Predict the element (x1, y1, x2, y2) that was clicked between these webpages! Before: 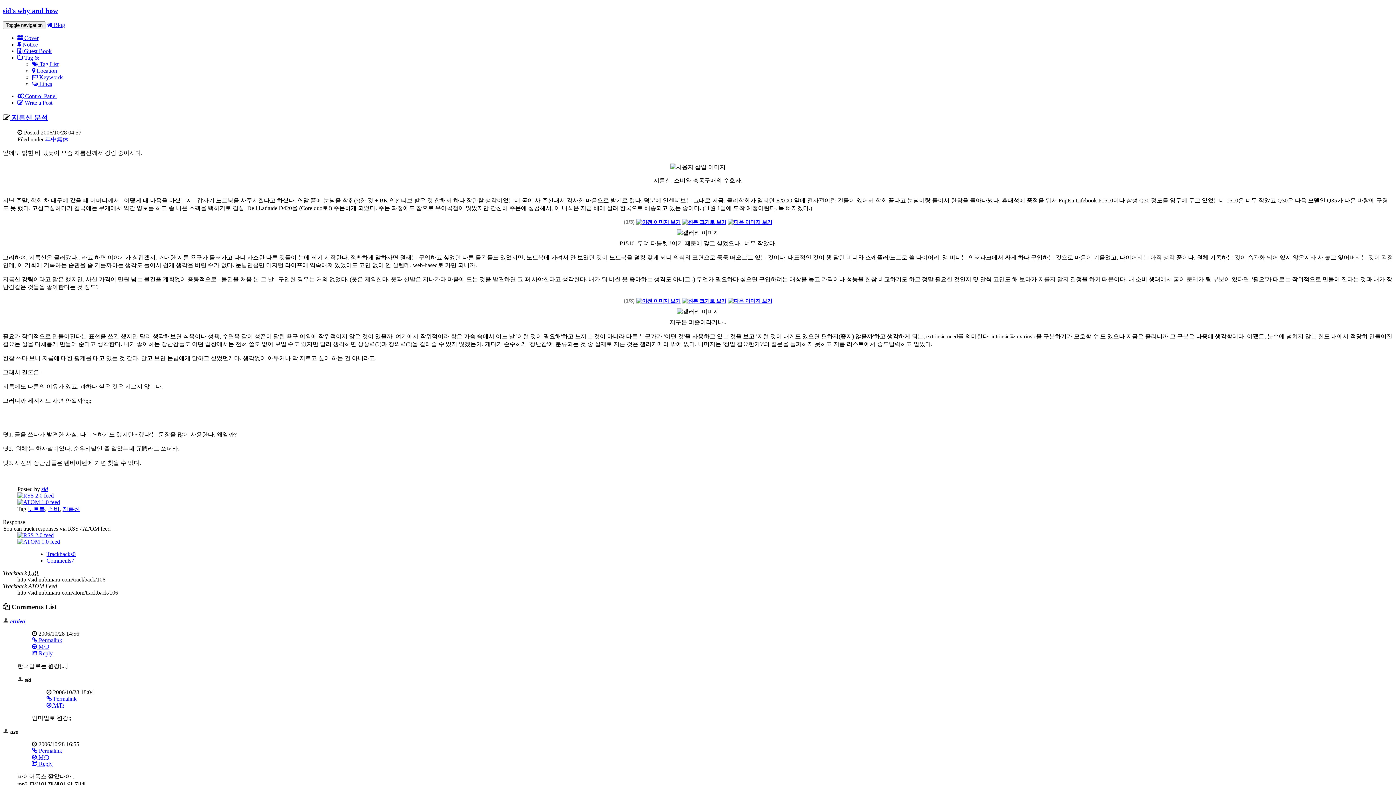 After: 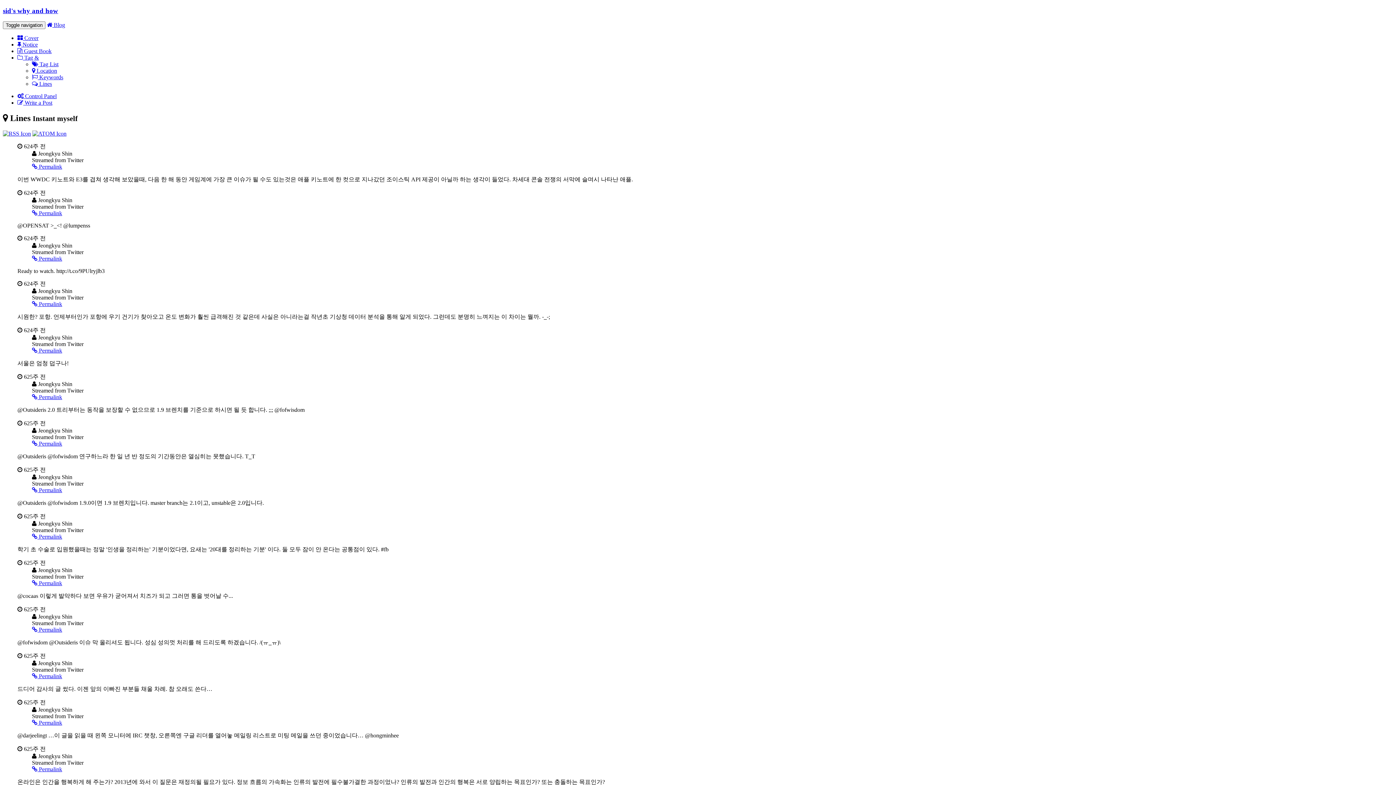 Action: bbox: (32, 80, 52, 87) label:  Lines